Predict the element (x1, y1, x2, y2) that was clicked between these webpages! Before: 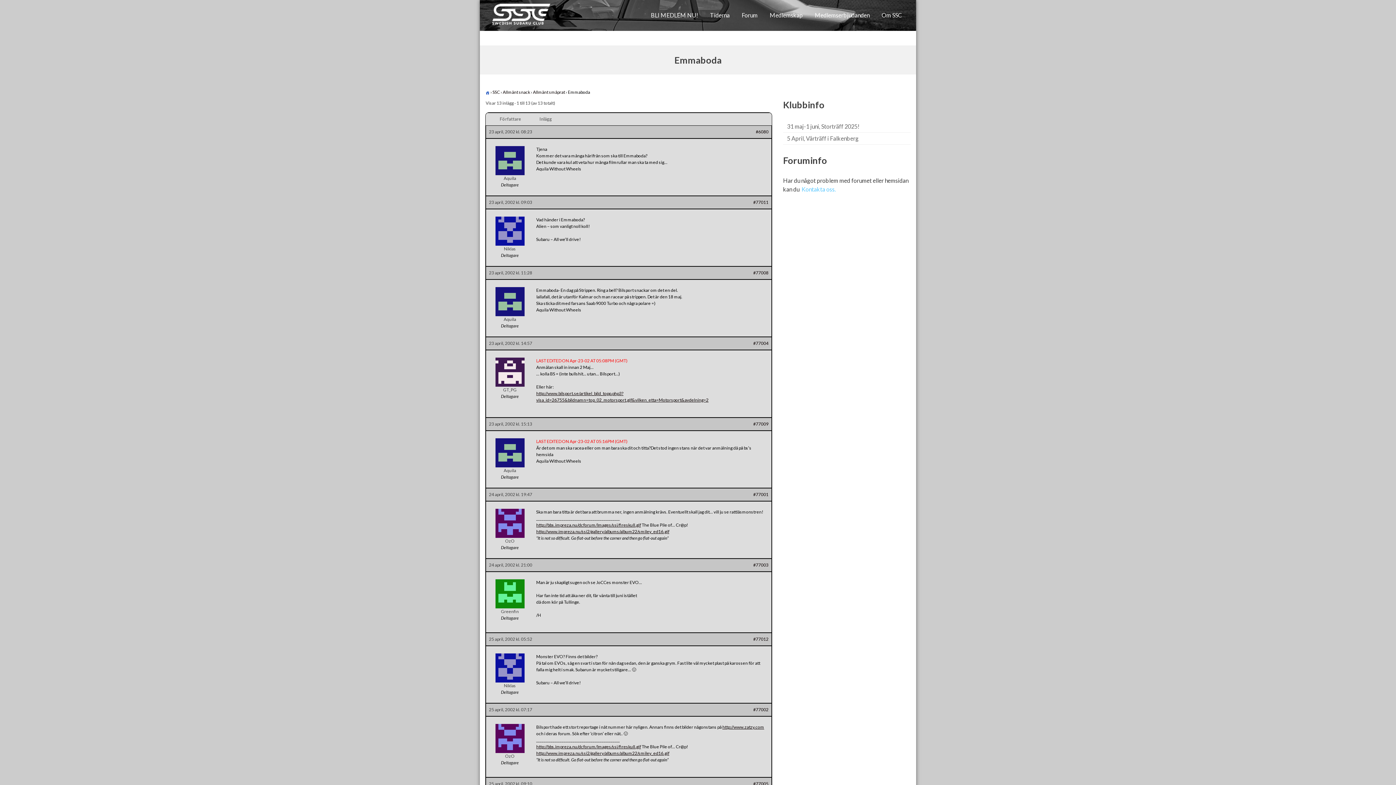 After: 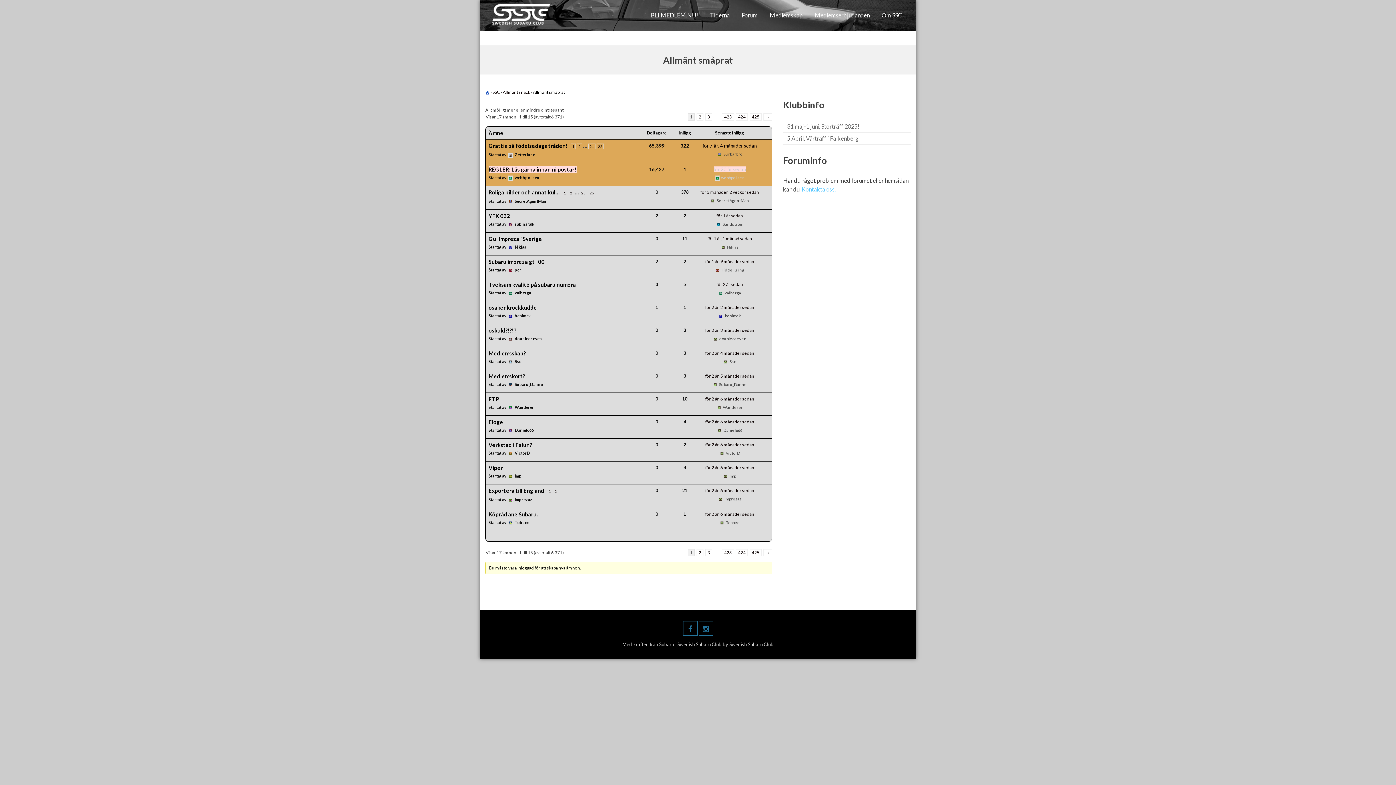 Action: label: Allmänt småprat bbox: (533, 89, 565, 94)